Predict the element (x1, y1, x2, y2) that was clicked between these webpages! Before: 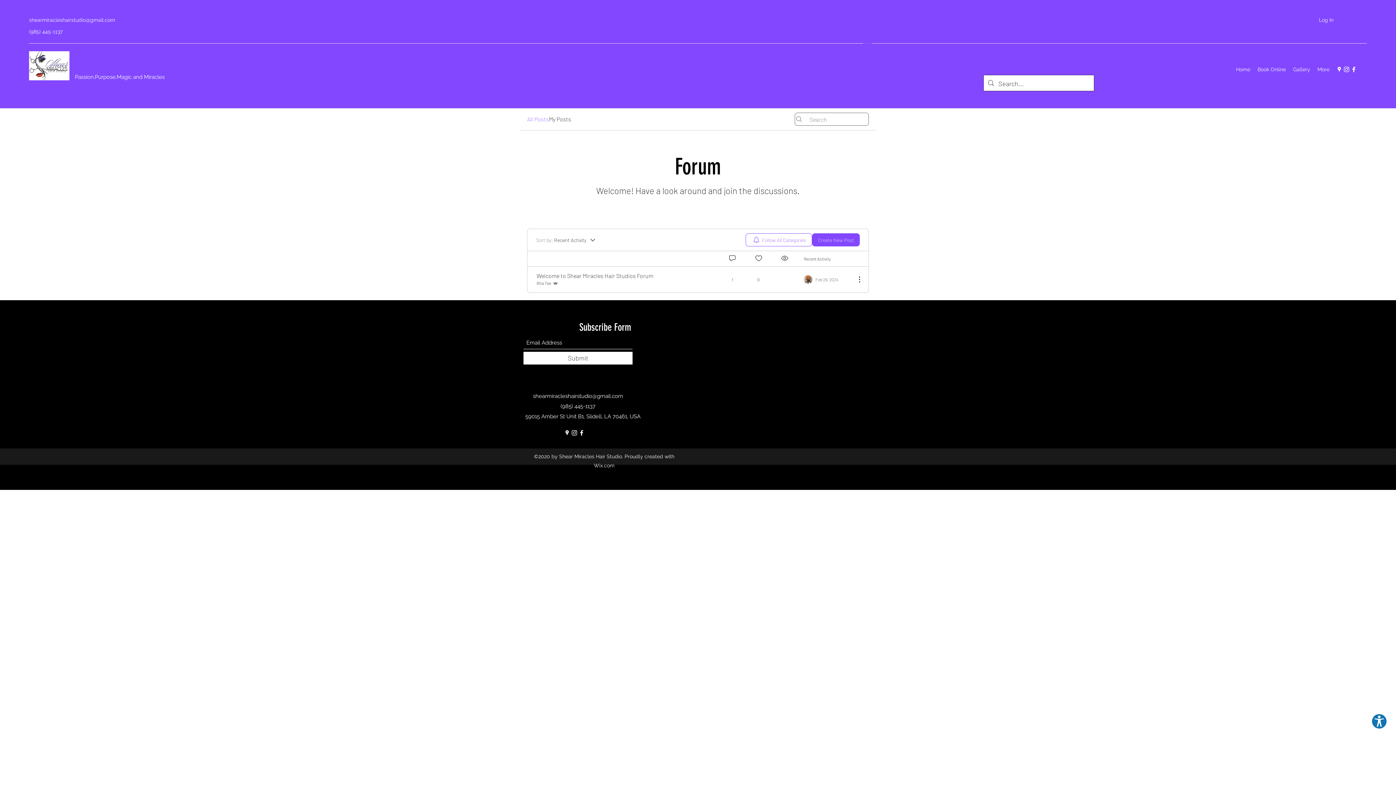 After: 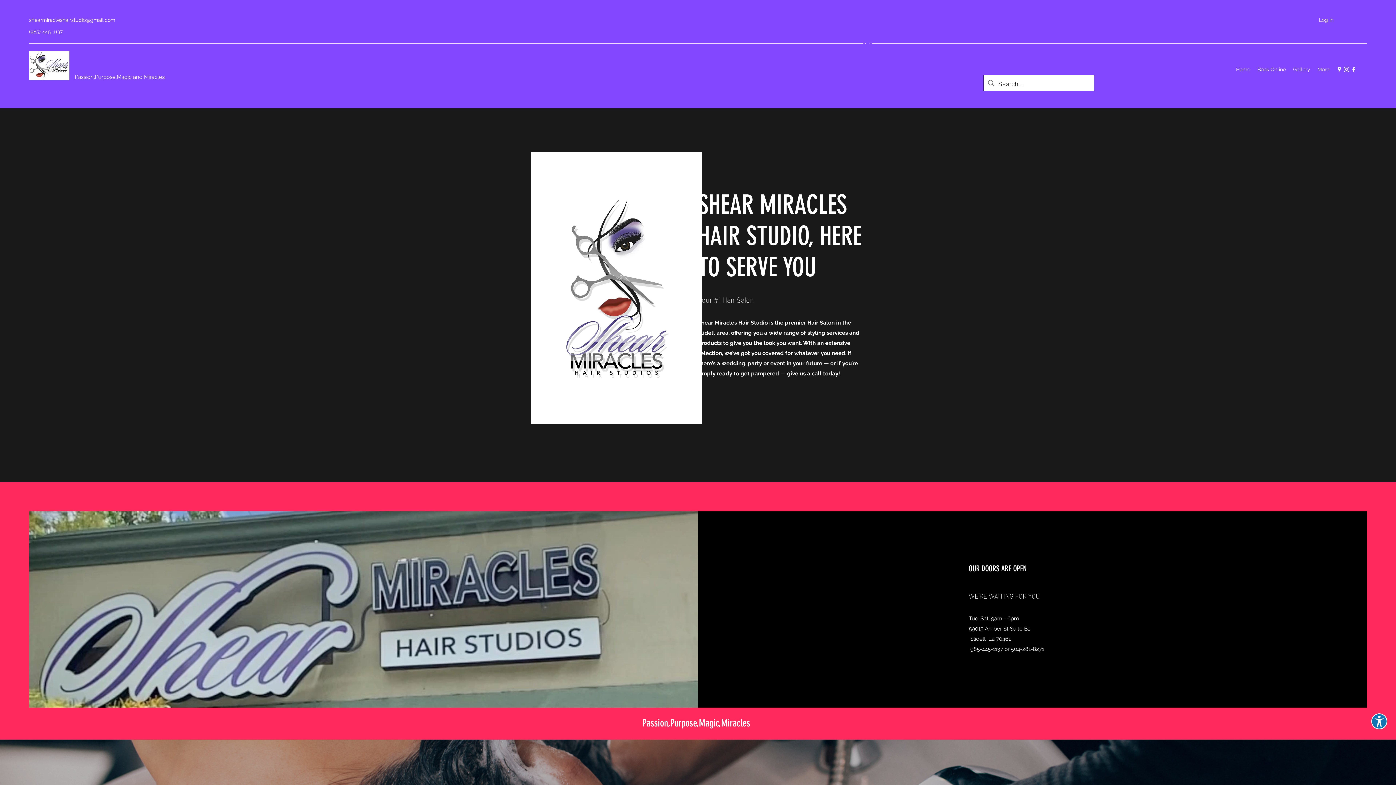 Action: bbox: (29, 51, 69, 80)